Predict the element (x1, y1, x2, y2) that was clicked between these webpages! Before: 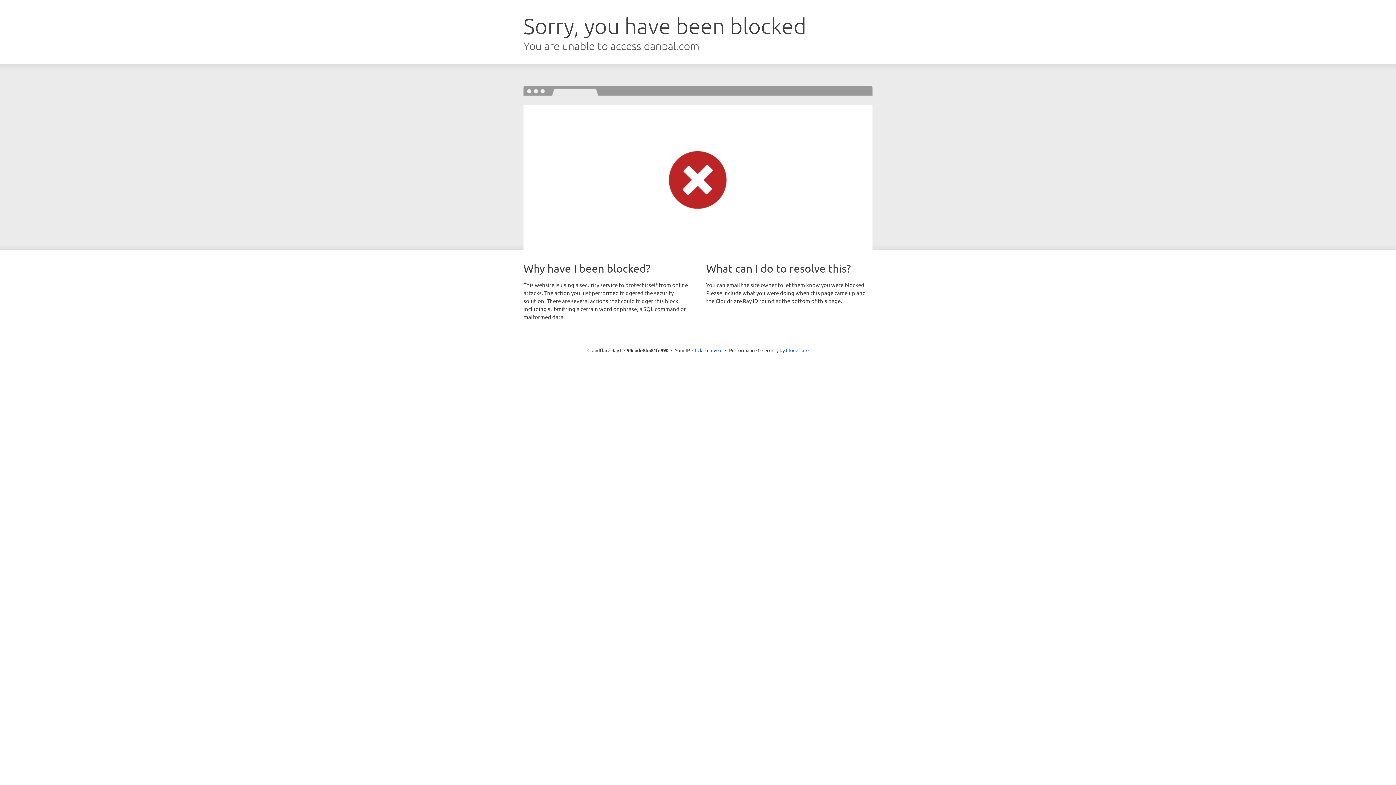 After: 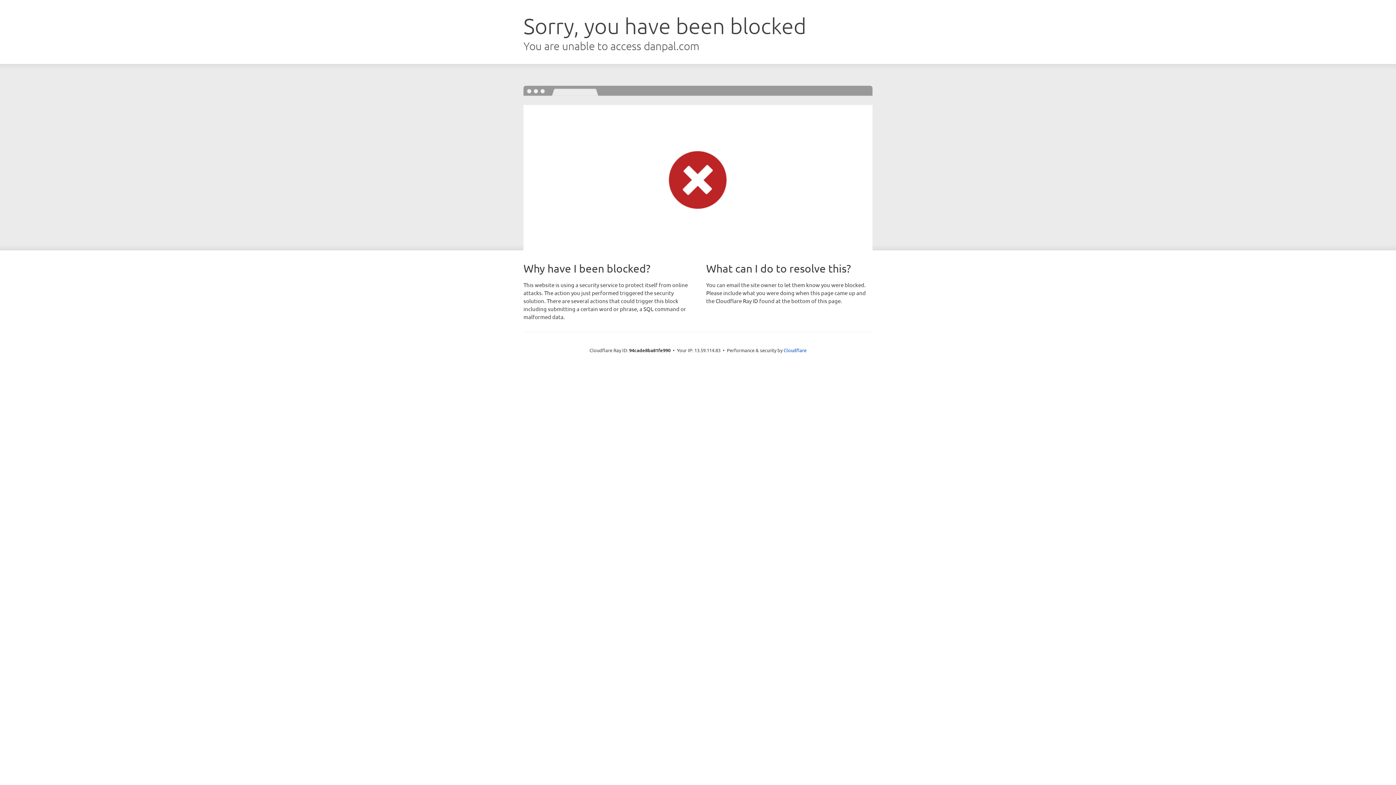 Action: label: Click to reveal bbox: (692, 346, 722, 353)